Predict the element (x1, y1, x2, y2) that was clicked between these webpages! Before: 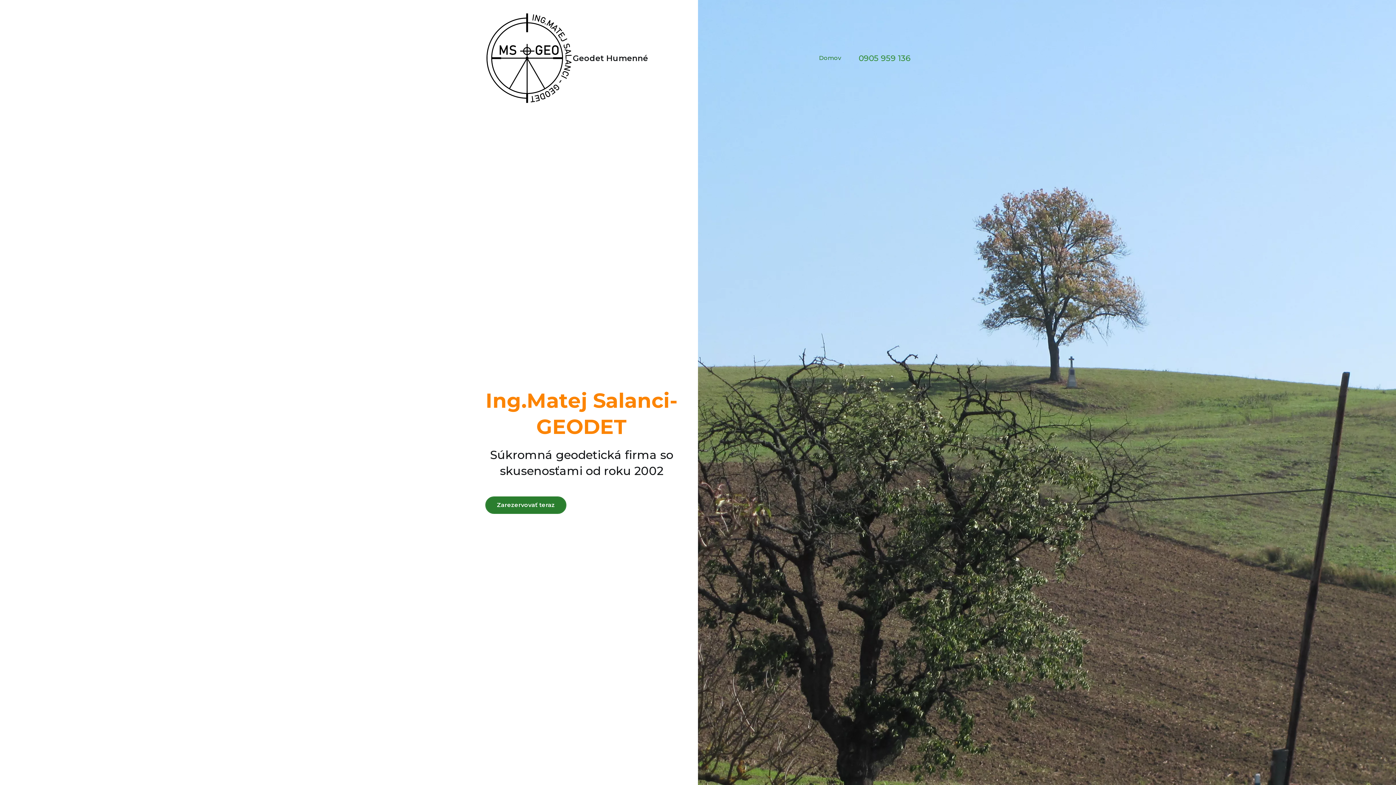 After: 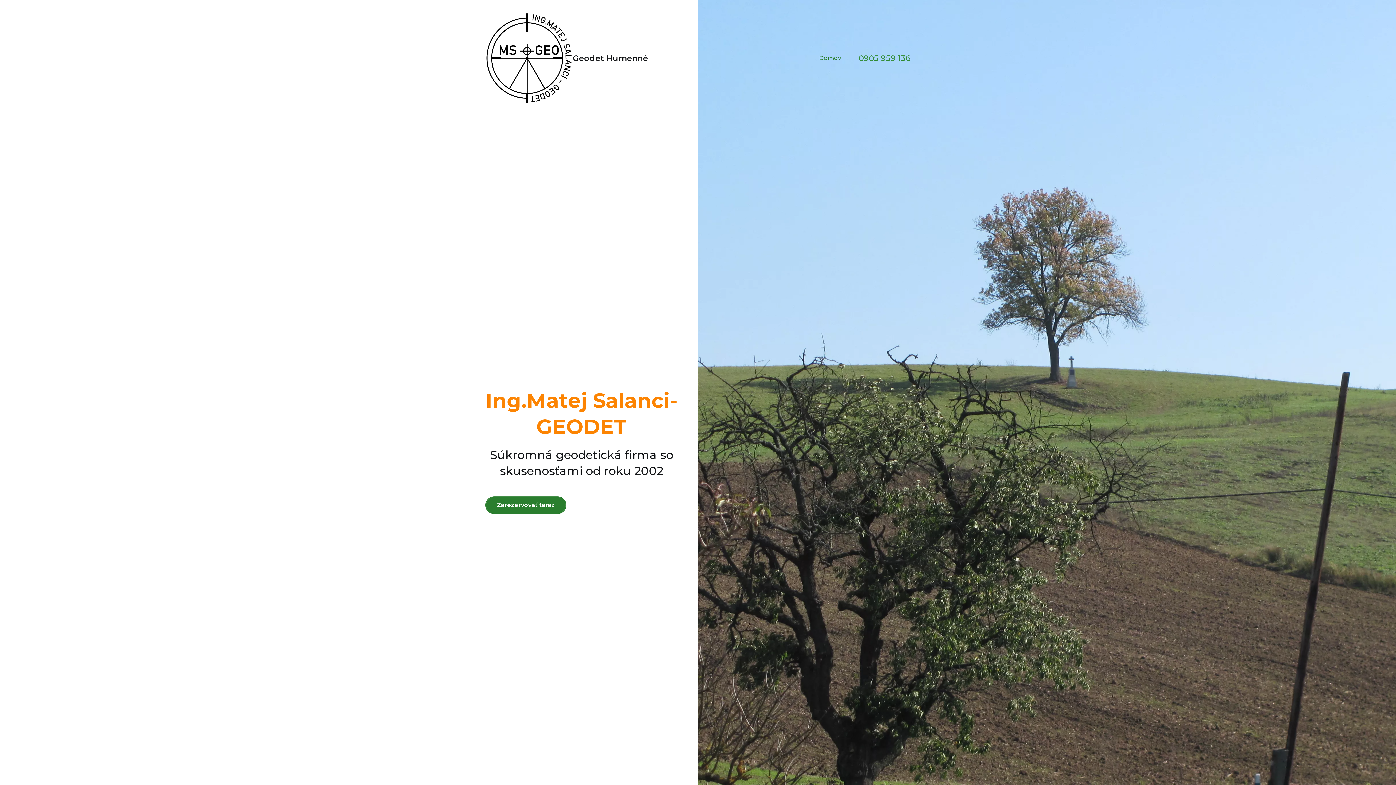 Action: label: Domov bbox: (819, 53, 841, 63)